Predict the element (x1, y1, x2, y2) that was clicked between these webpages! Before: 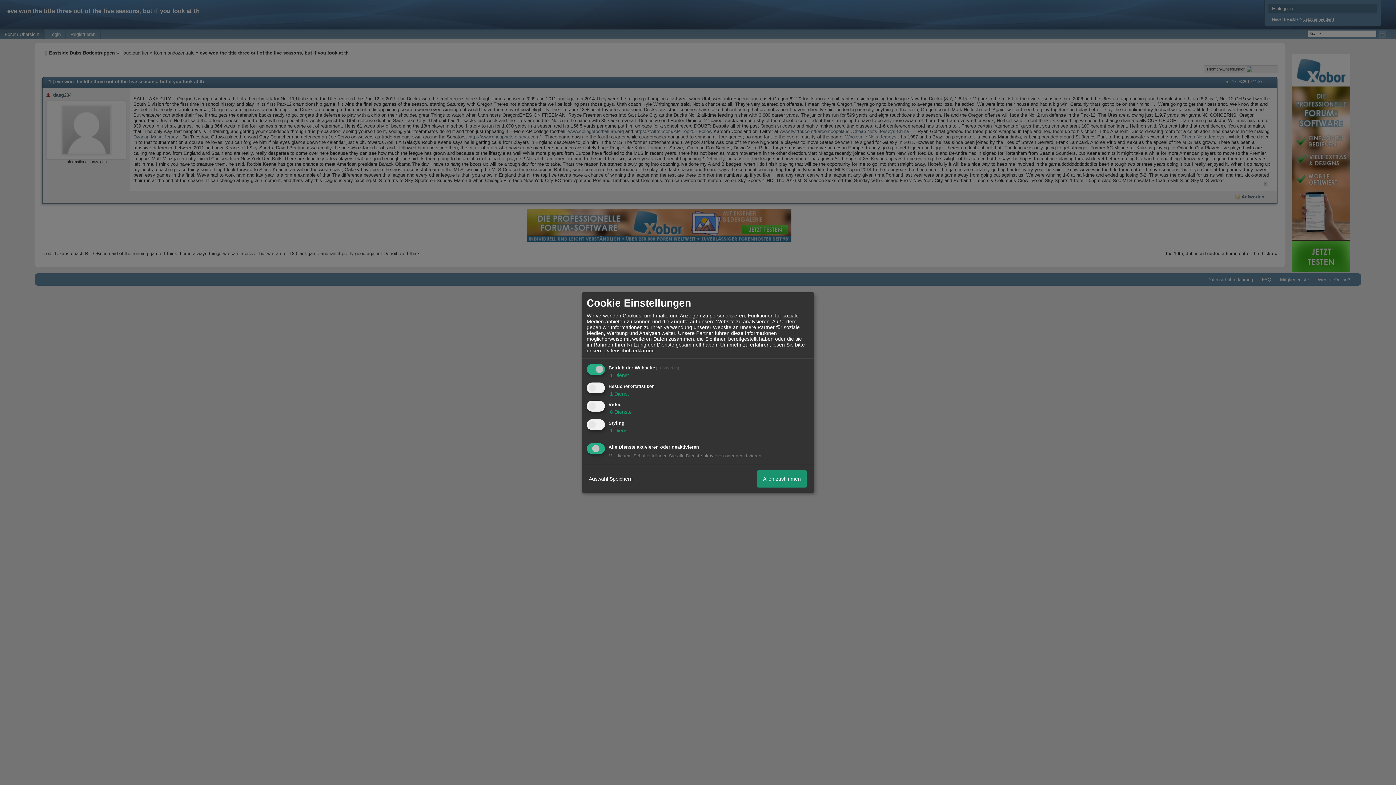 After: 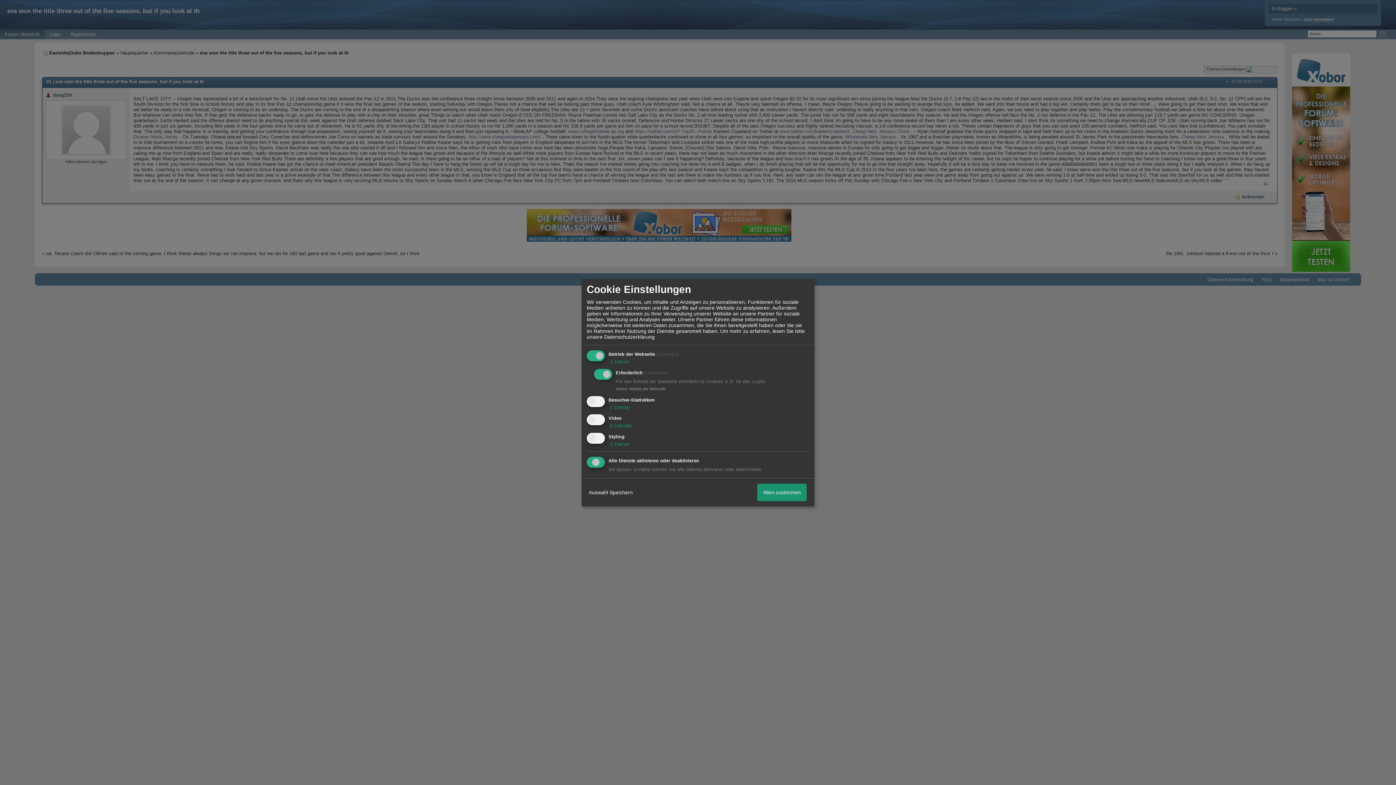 Action: bbox: (608, 372, 629, 378) label:  1 Dienst